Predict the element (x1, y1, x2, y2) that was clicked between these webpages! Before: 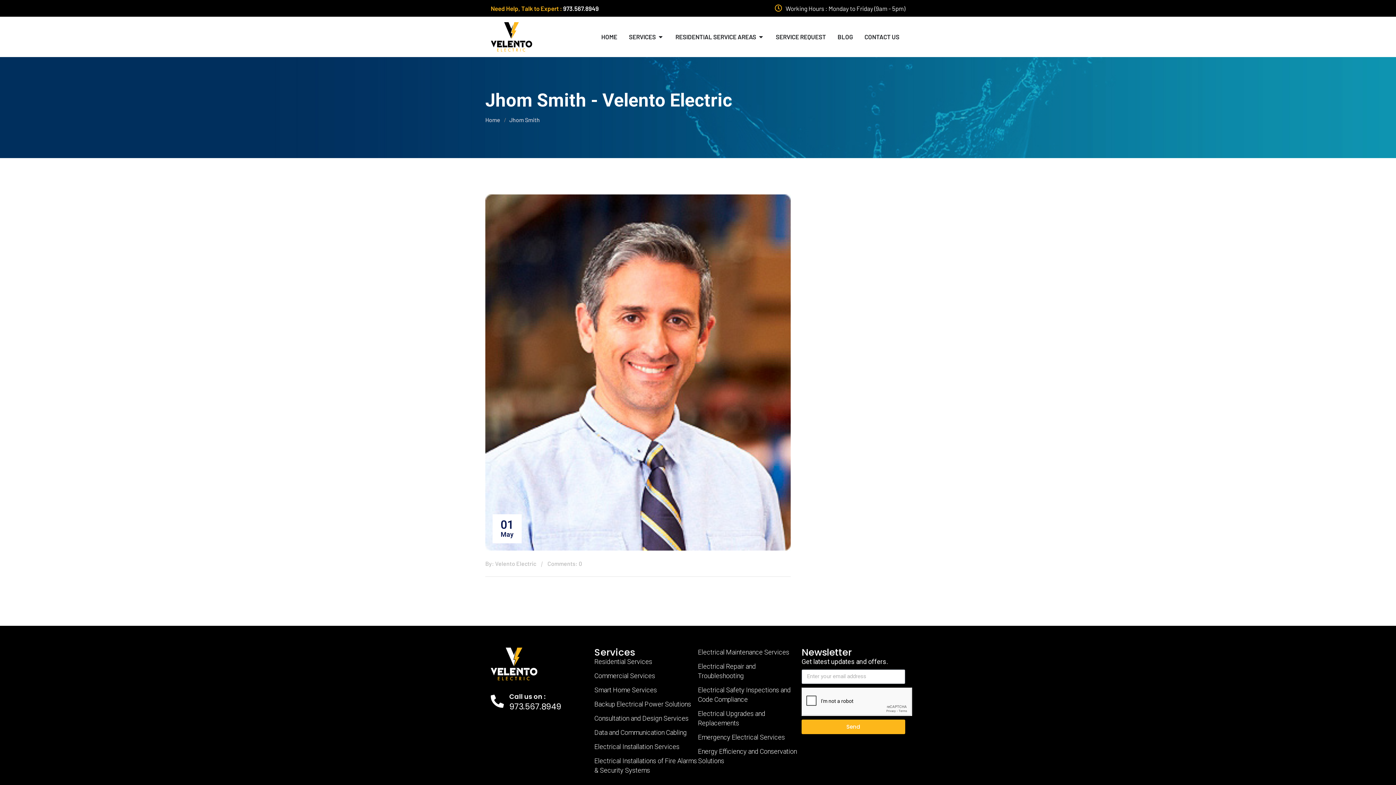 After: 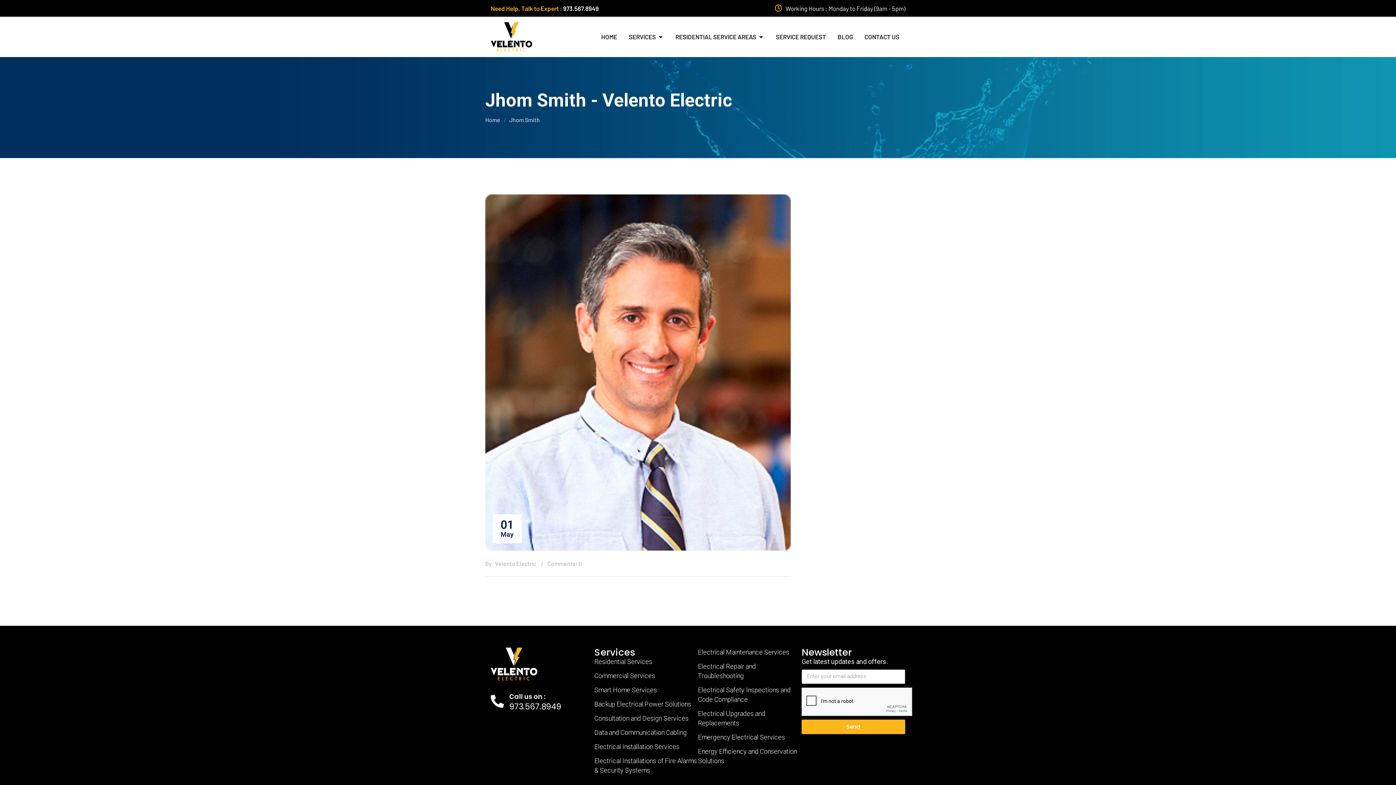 Action: bbox: (509, 692, 545, 701) label: Call us on :